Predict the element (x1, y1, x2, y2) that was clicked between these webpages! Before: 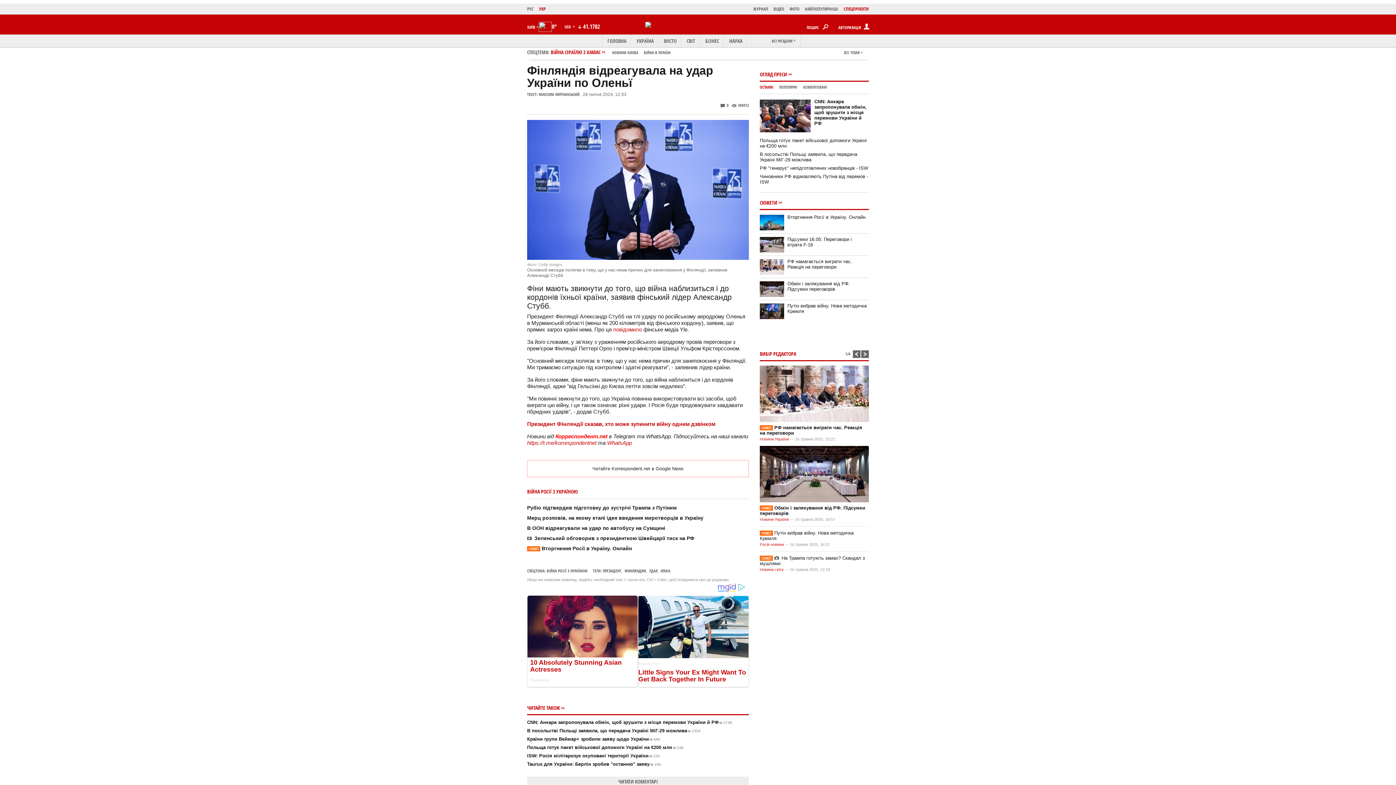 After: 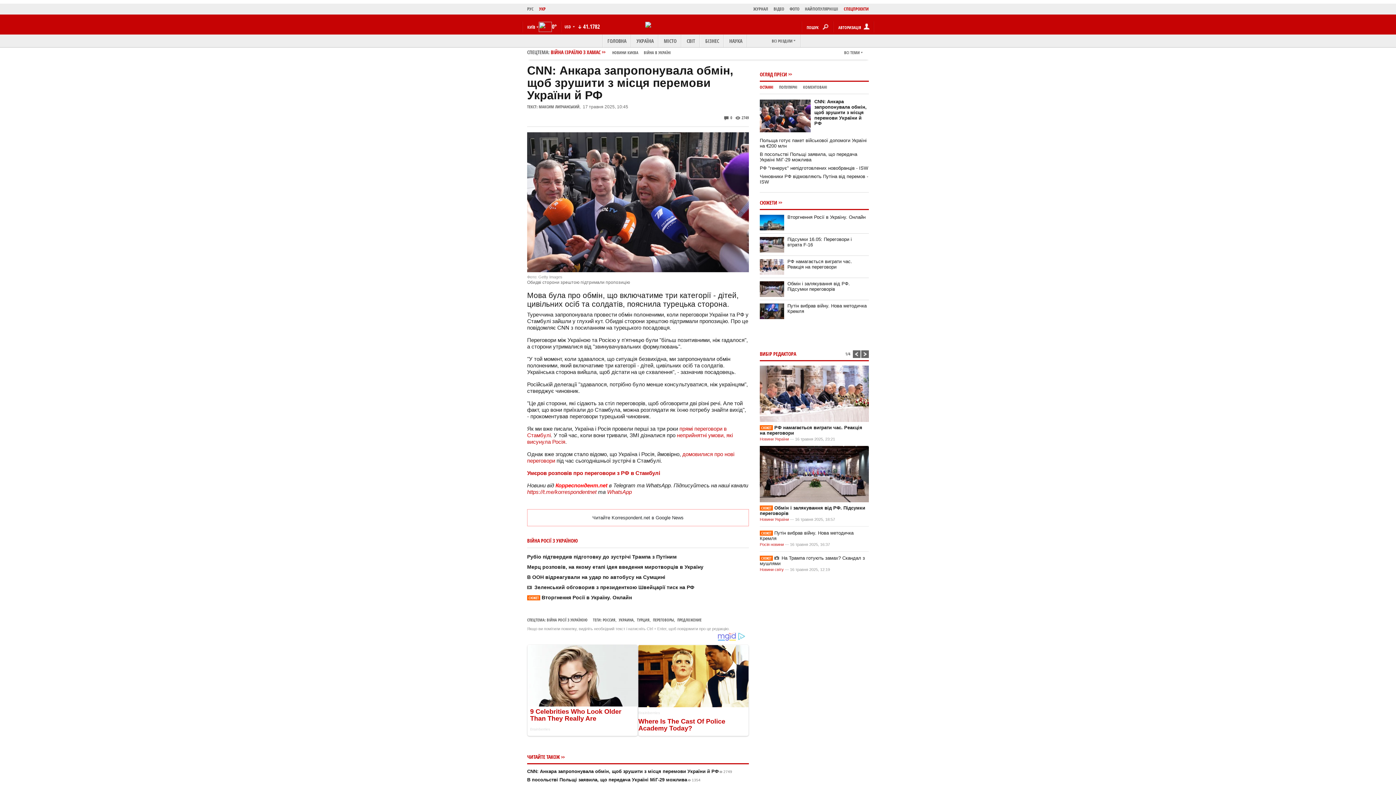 Action: bbox: (814, 98, 866, 126) label: CNN: Анкара запропонувала обмін, щоб зрушити з місця перемови України й РФ